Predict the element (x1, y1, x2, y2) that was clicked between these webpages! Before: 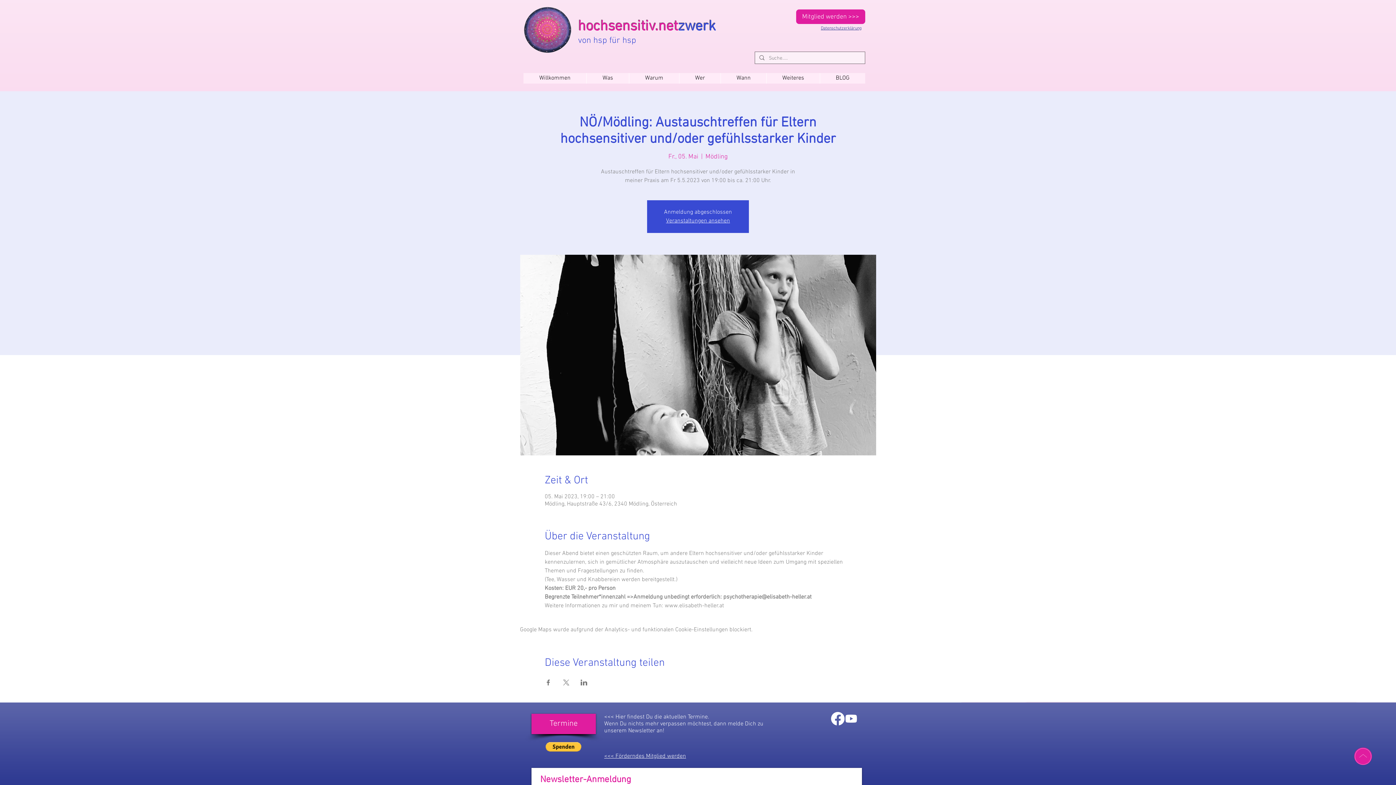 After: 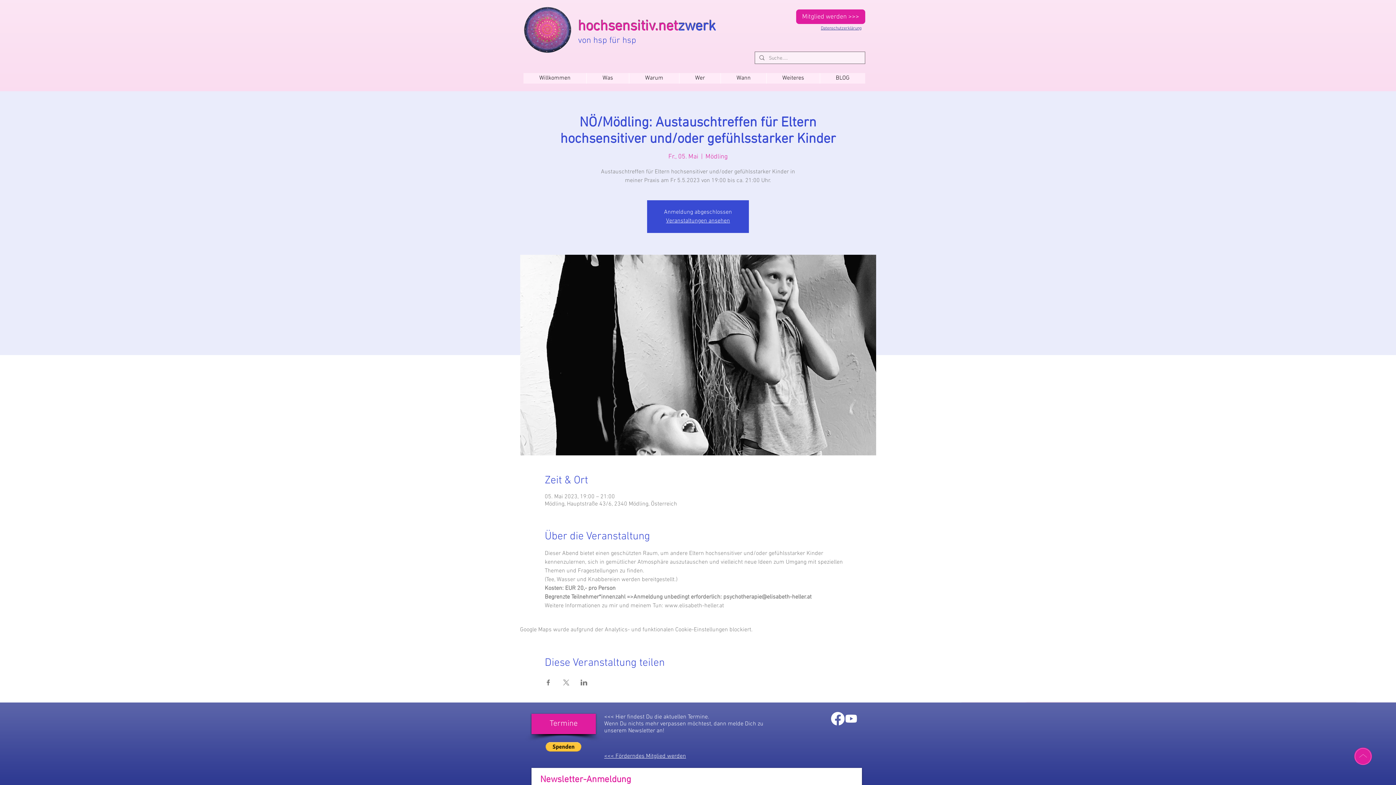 Action: label: Facebook bbox: (831, 712, 844, 725)